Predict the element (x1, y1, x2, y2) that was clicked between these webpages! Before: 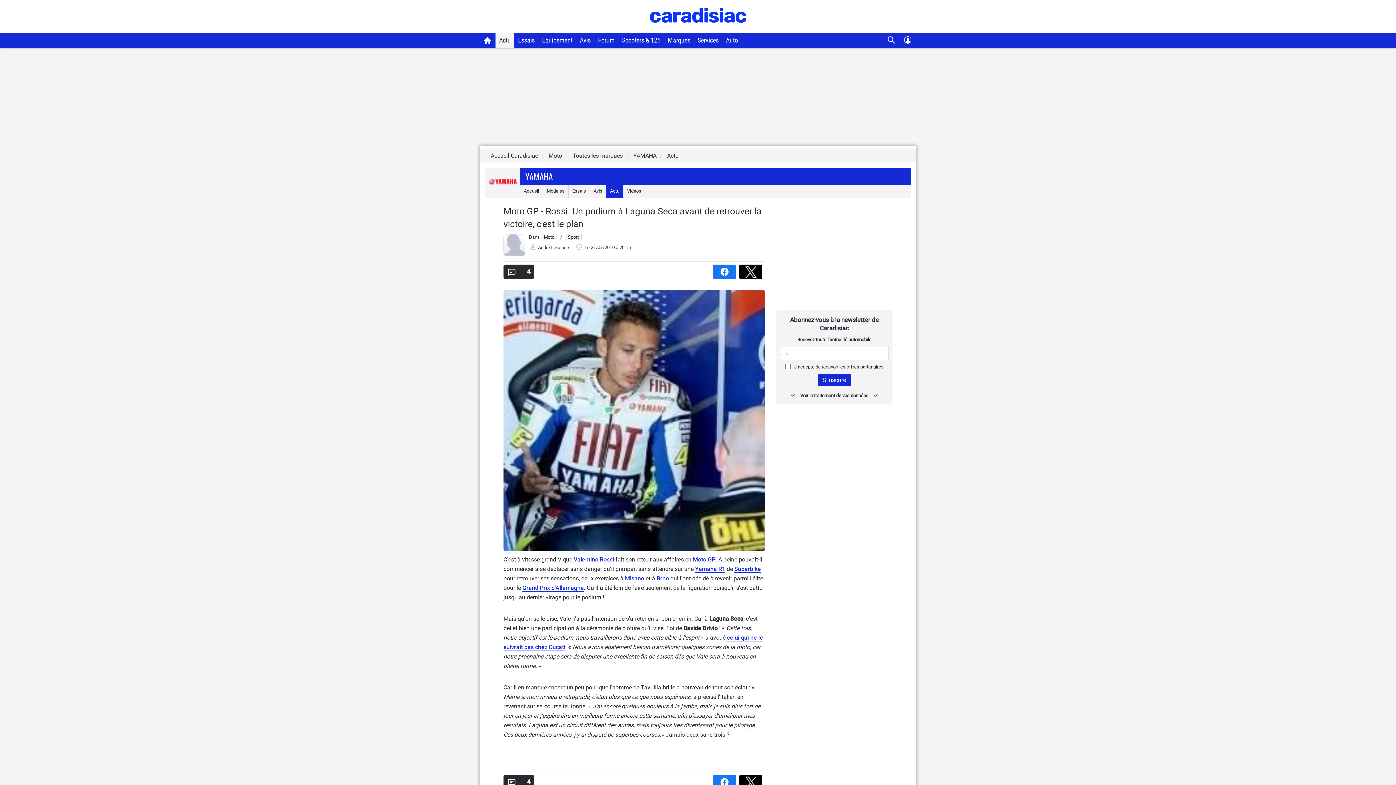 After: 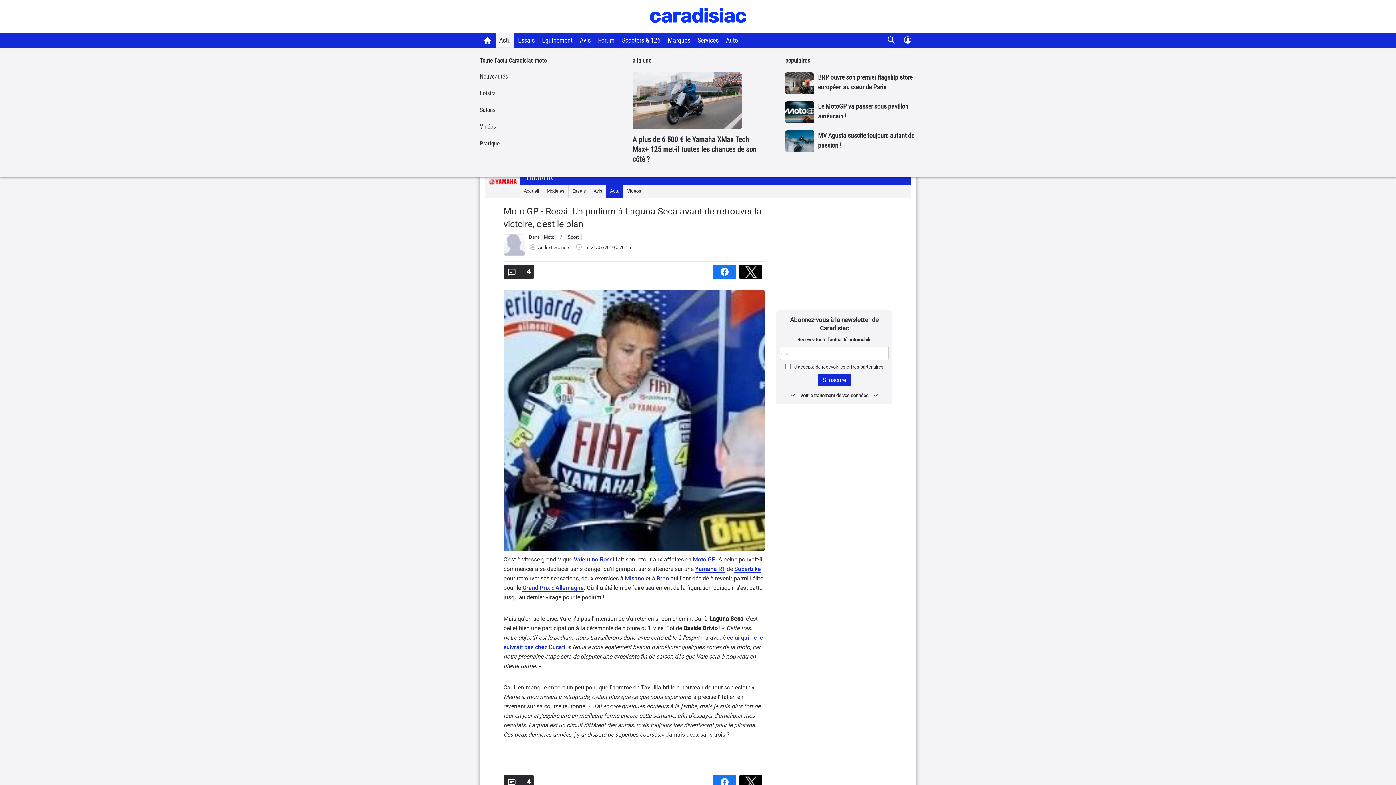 Action: label: Actu bbox: (495, 32, 514, 47)